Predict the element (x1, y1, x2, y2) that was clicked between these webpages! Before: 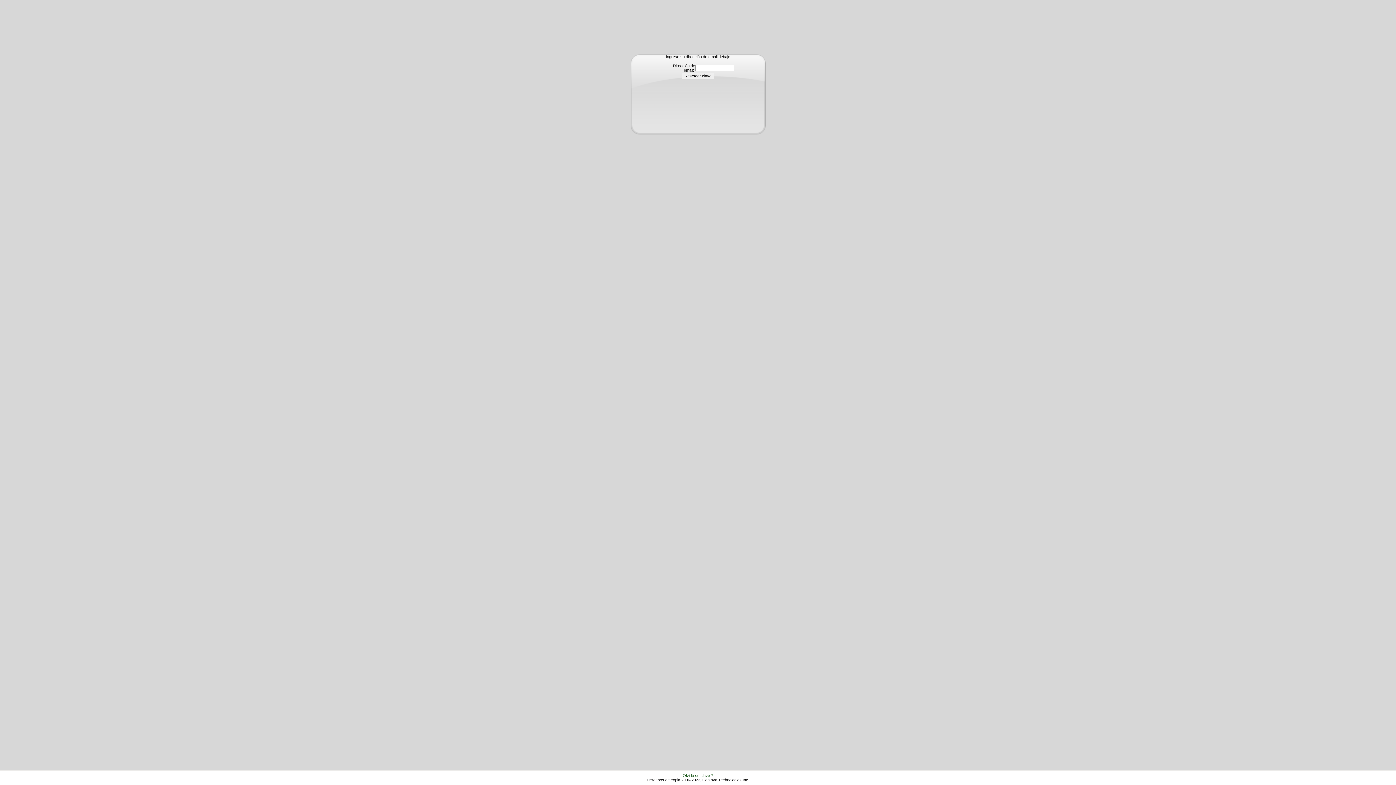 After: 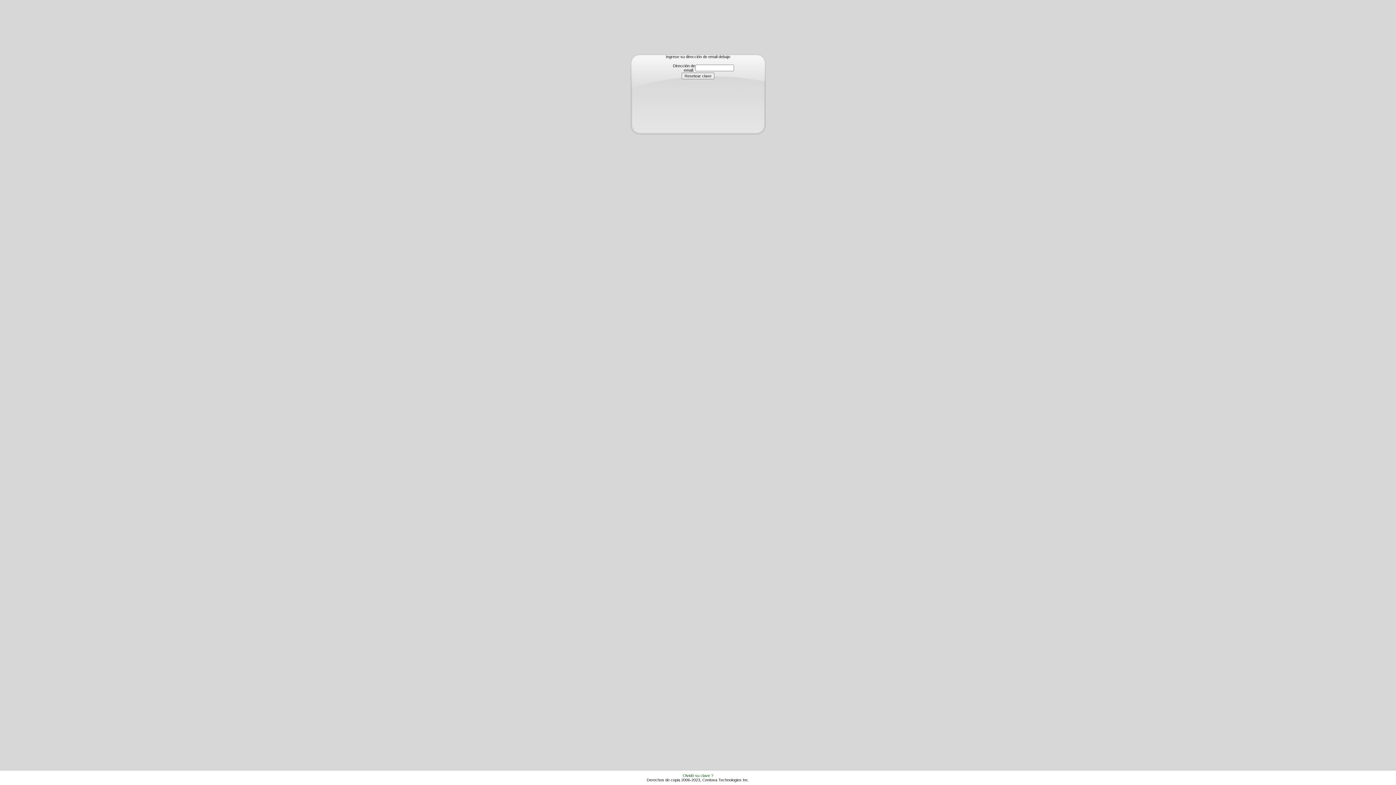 Action: bbox: (682, 773, 713, 778) label: Olvidó su clave ?